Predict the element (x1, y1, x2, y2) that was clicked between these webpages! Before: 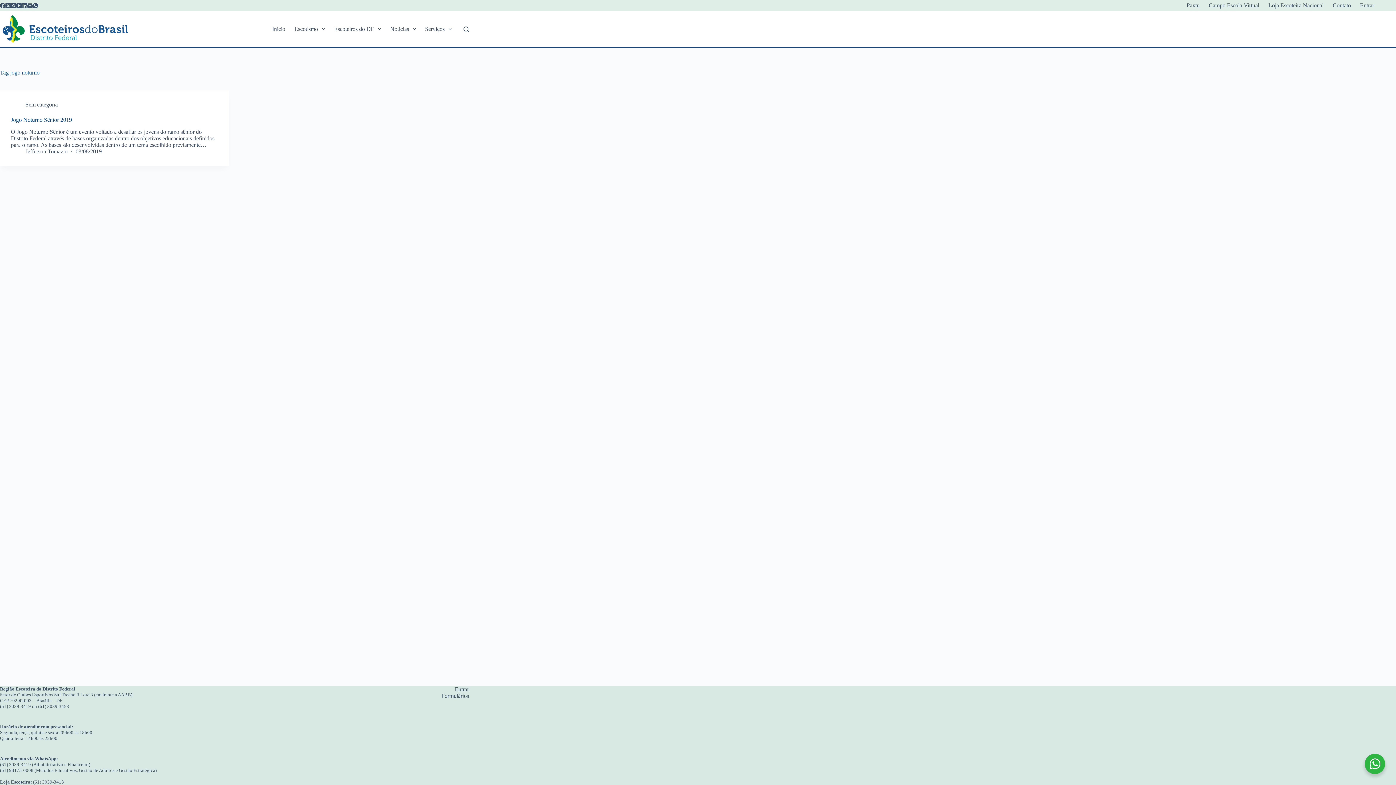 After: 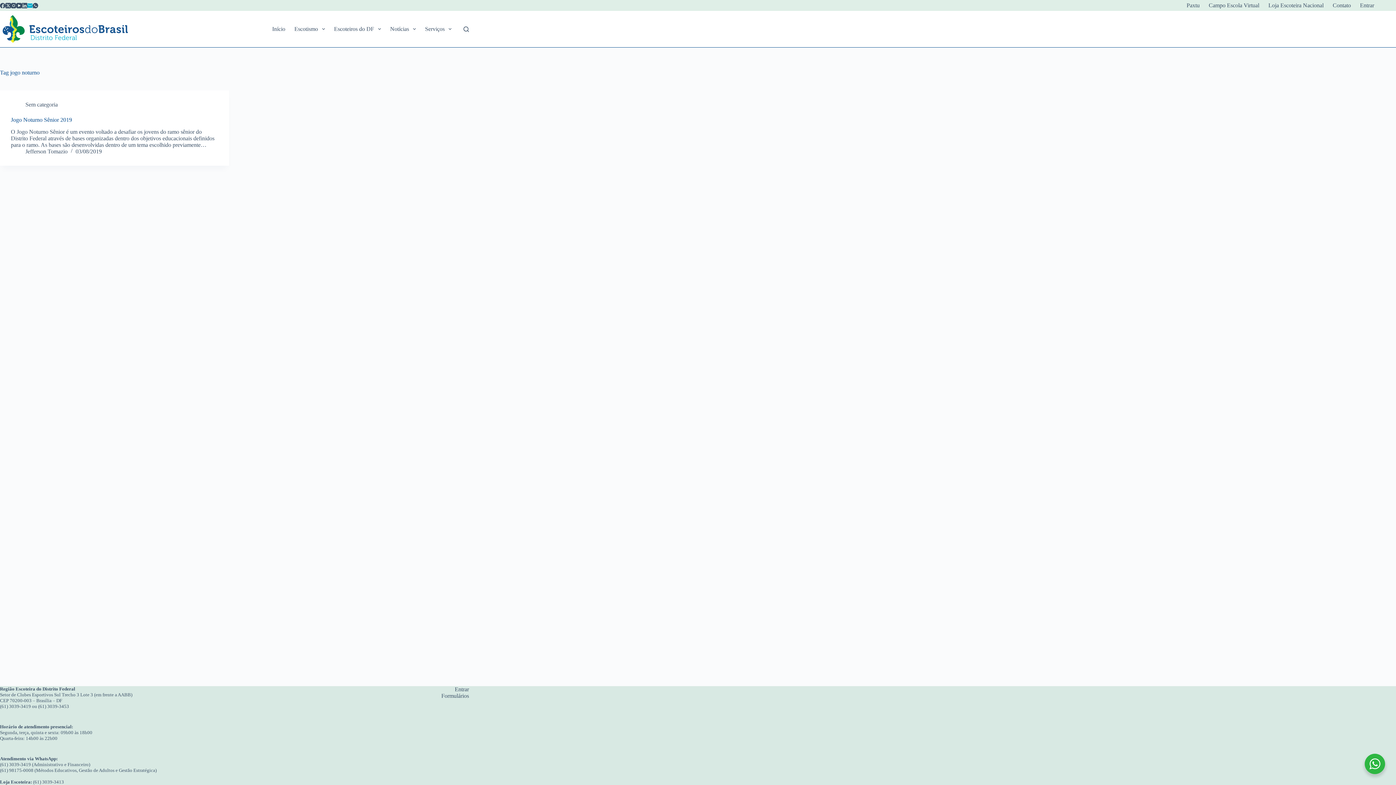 Action: label: E-mail bbox: (27, 2, 32, 8)